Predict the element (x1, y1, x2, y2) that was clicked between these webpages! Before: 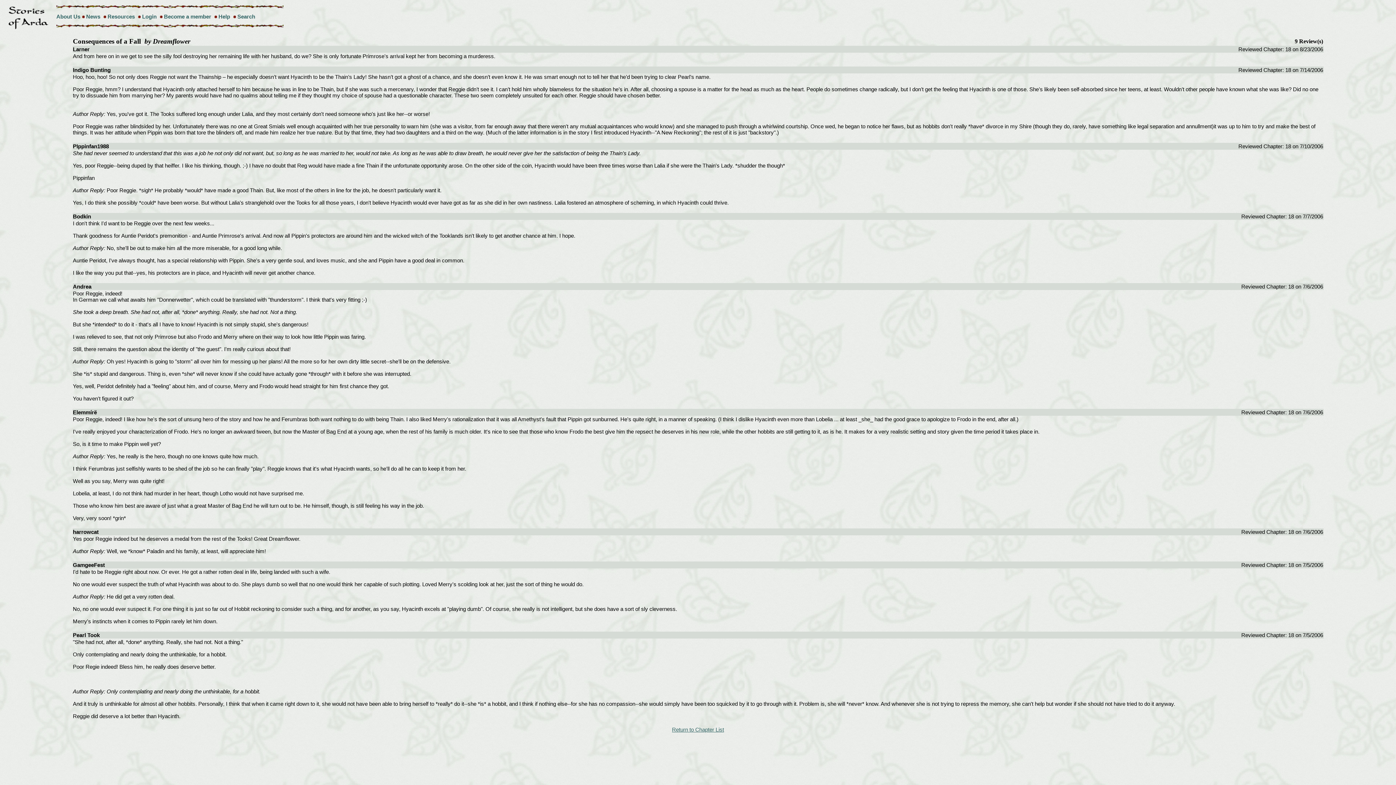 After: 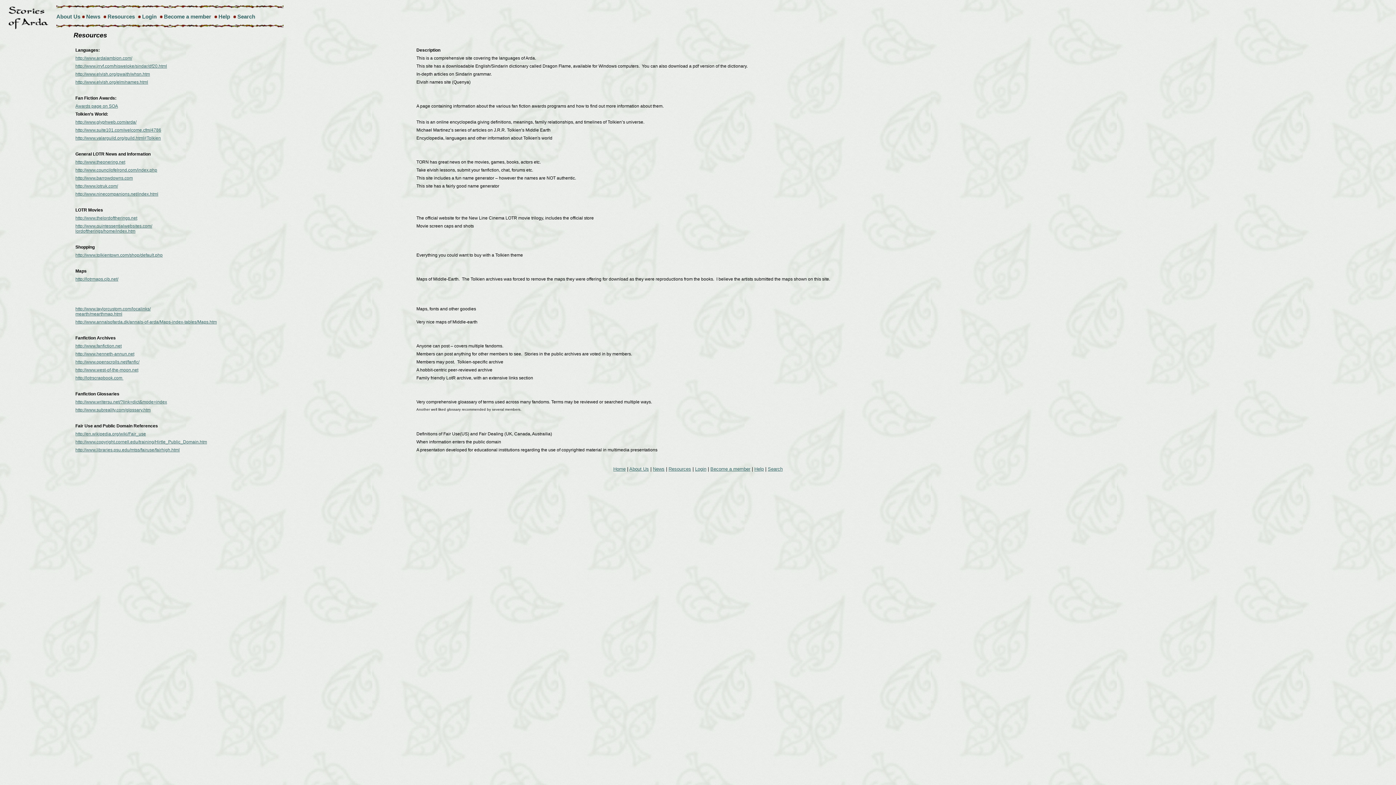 Action: bbox: (107, 13, 134, 19) label: Resources